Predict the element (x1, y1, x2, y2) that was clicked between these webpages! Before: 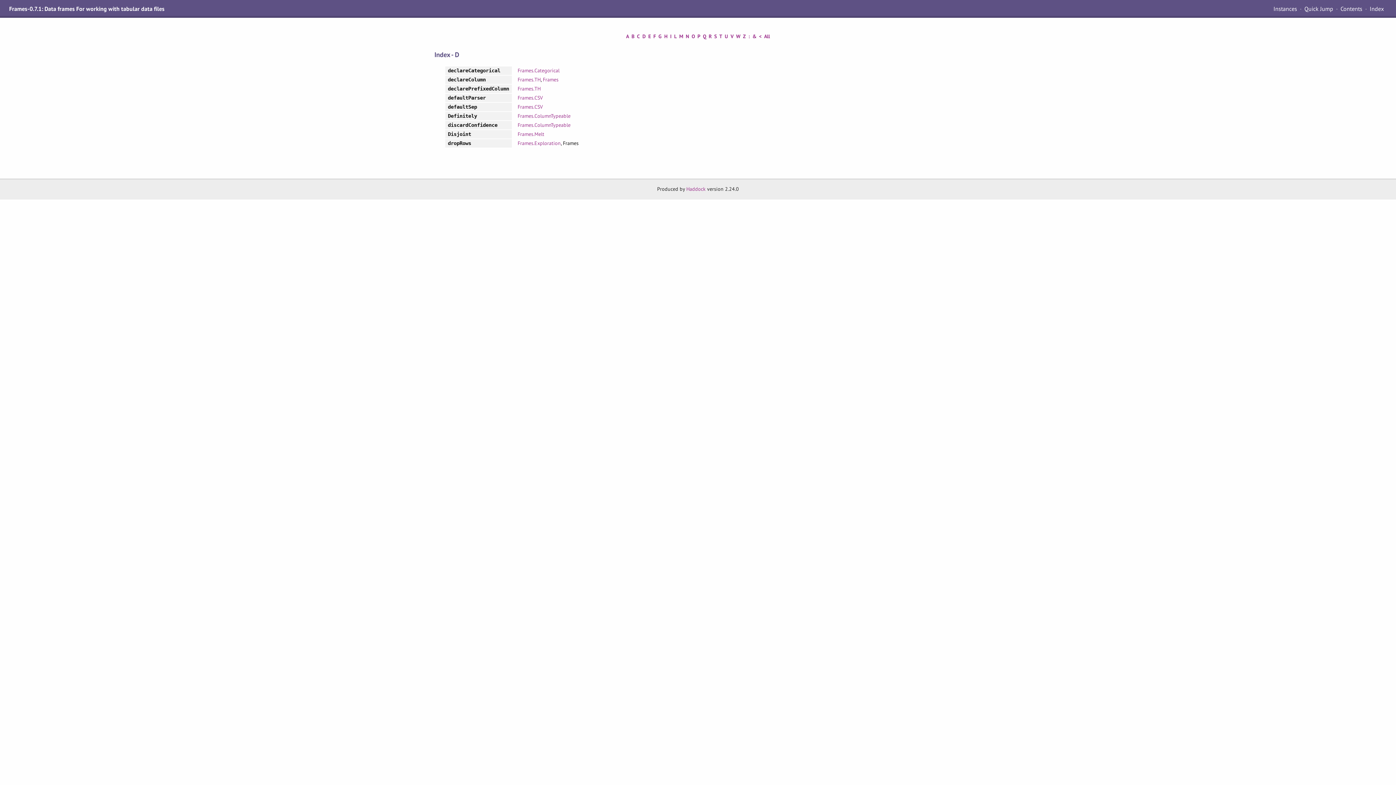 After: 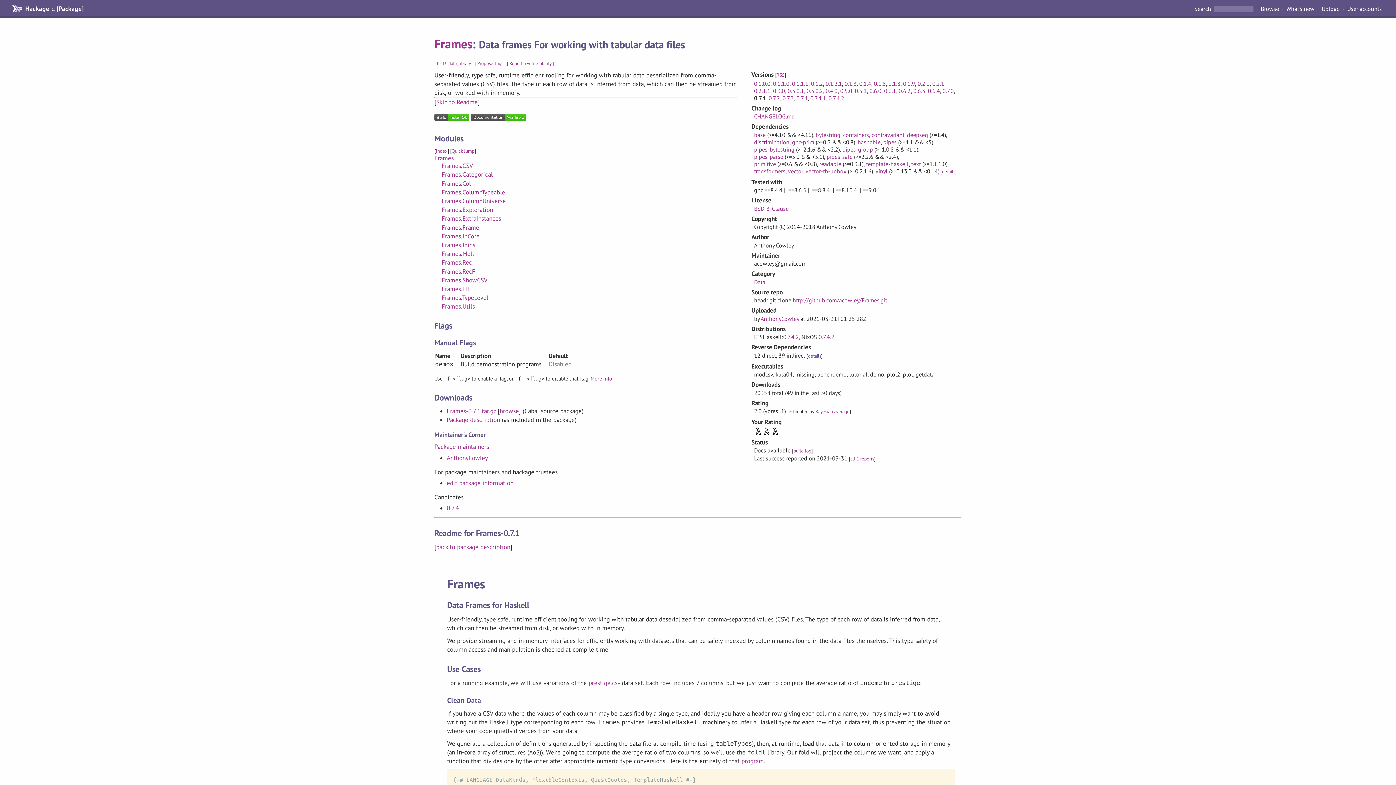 Action: label: Contents bbox: (1337, 3, 1365, 13)